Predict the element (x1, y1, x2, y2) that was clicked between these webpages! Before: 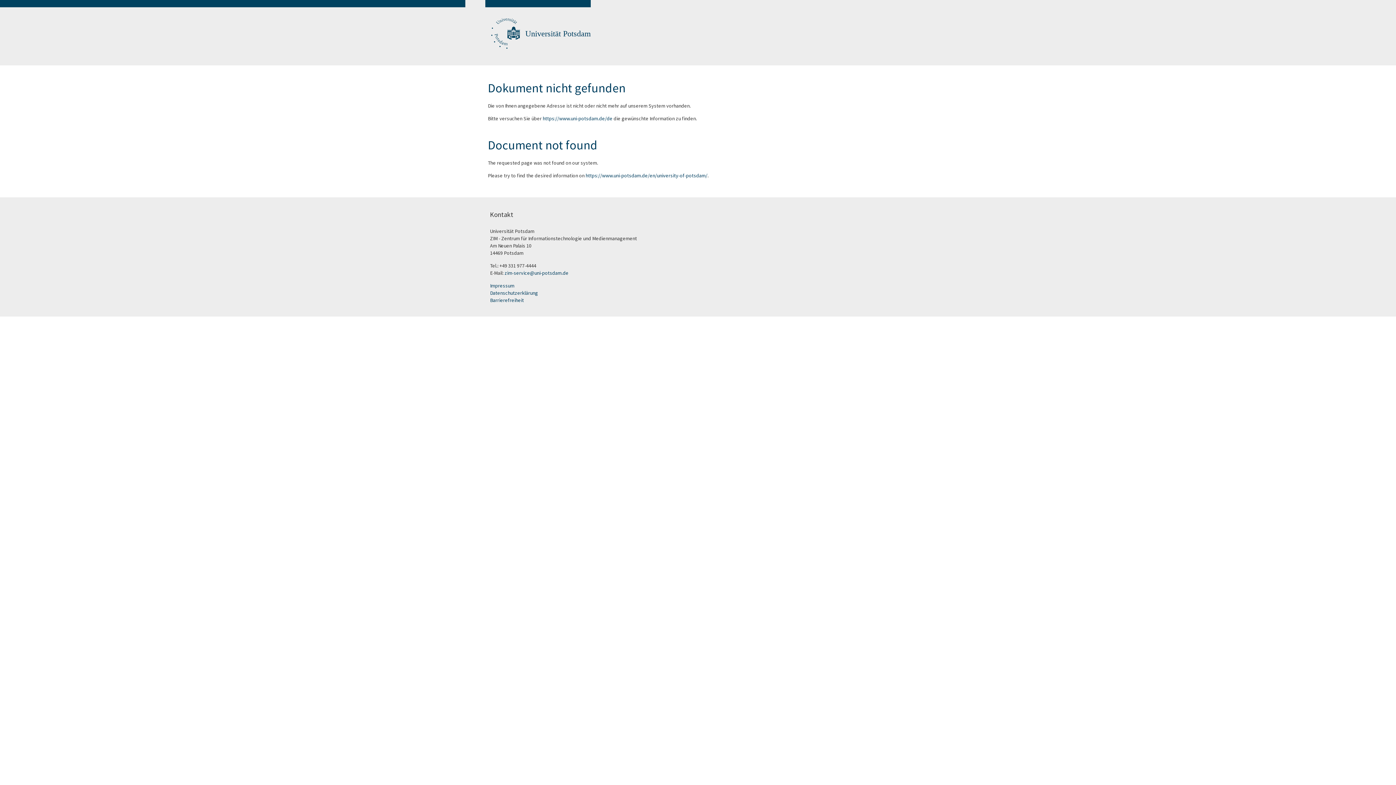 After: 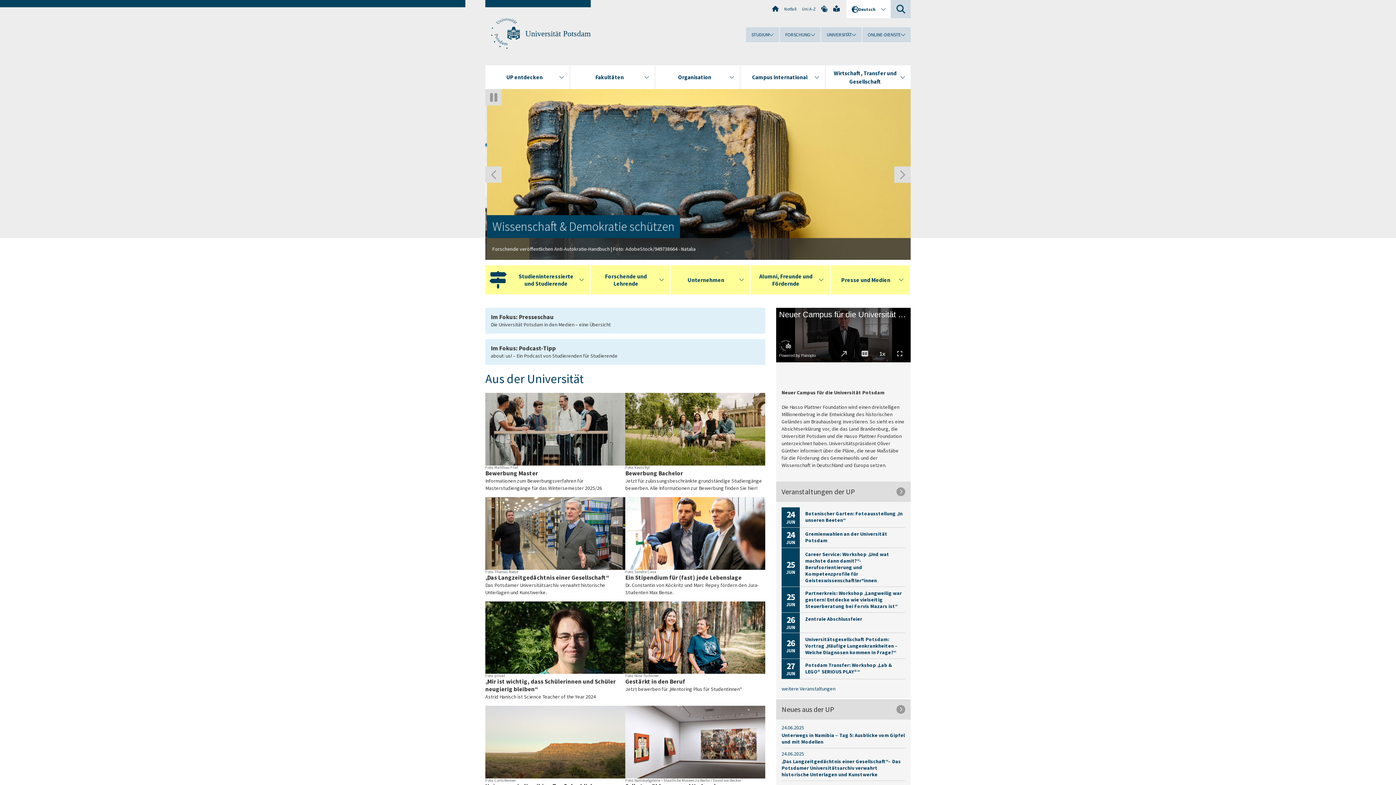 Action: bbox: (490, 18, 520, 49)